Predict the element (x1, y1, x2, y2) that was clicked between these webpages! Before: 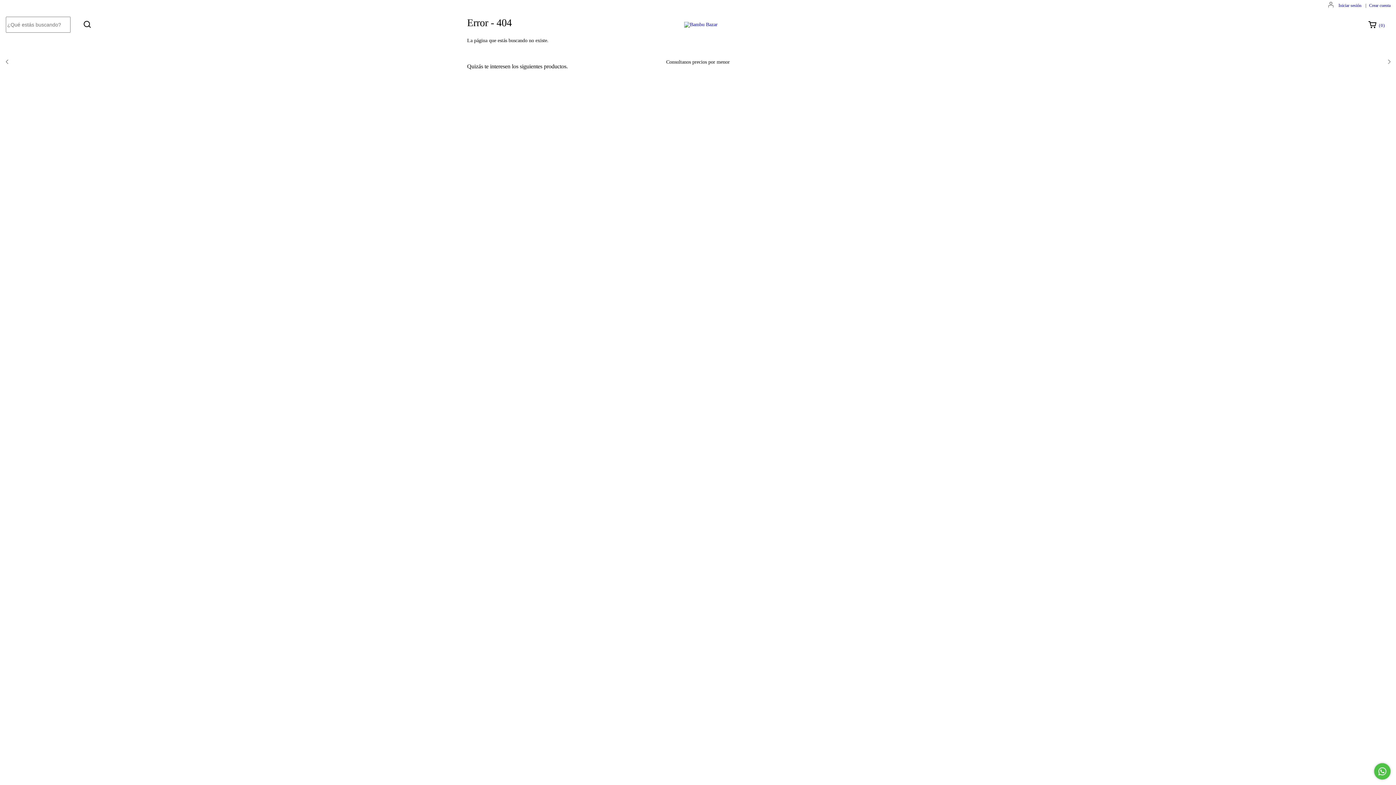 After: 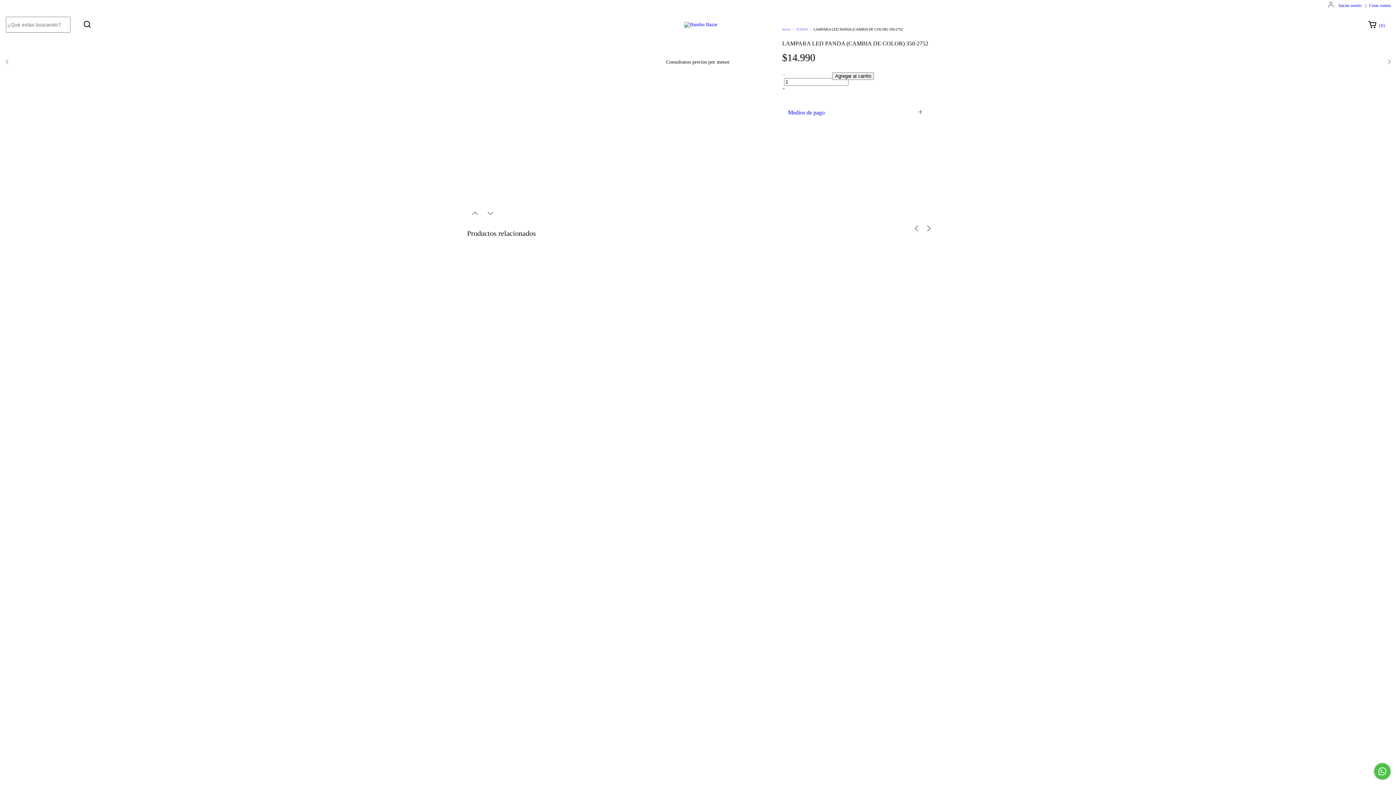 Action: label: LAMPARA LED PANDA (CAMBIA DE COLOR) 350-2752 bbox: (705, 165, 769, 187)